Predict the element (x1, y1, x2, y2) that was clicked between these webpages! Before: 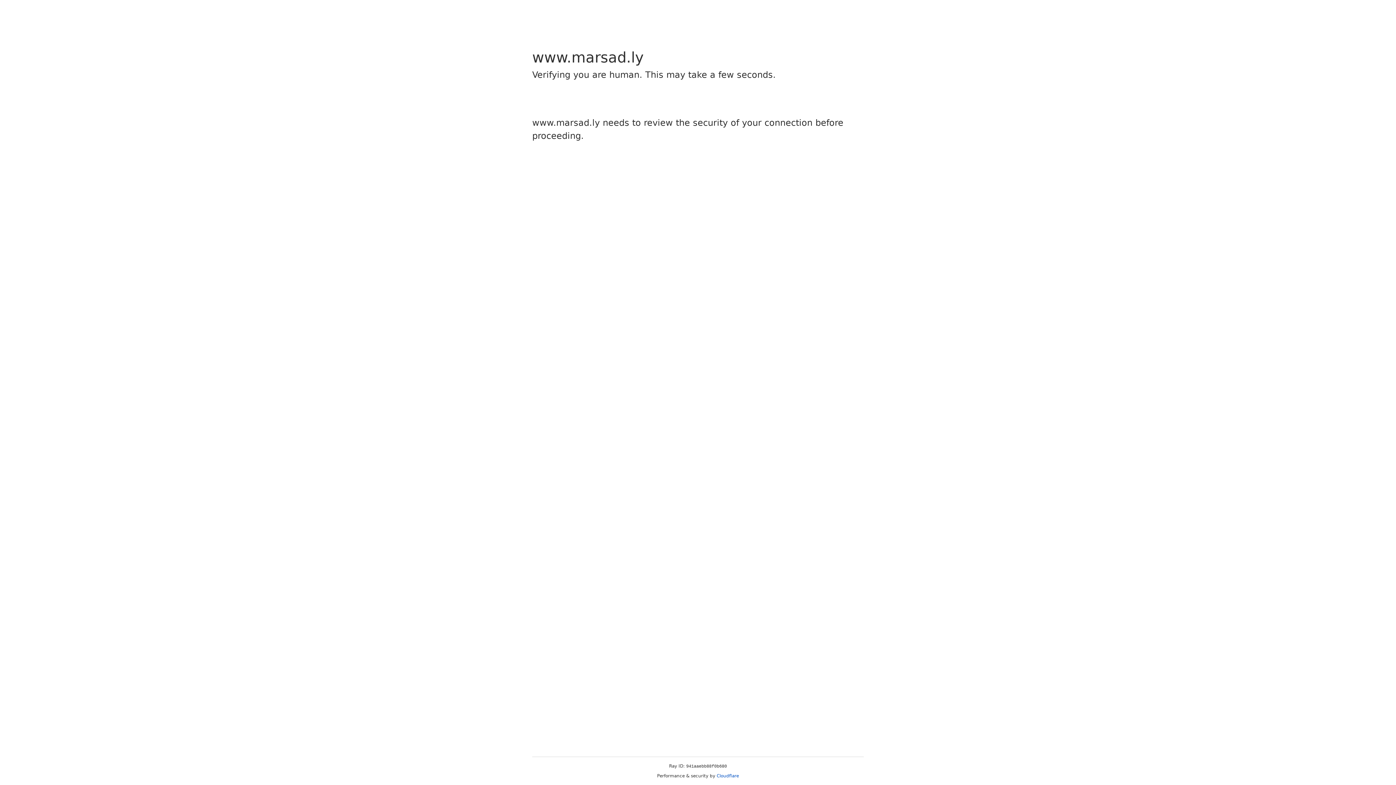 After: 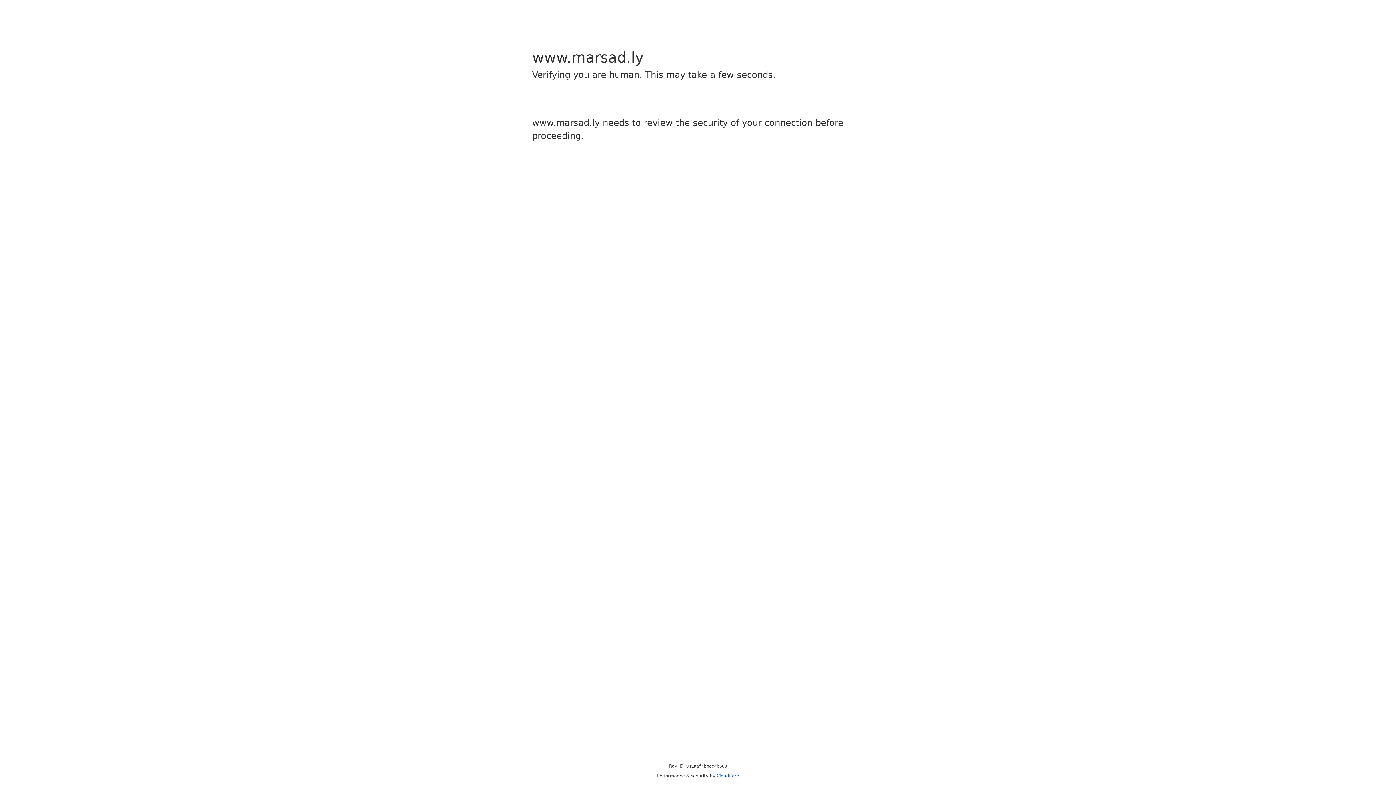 Action: label: Cloudflare bbox: (716, 773, 739, 778)